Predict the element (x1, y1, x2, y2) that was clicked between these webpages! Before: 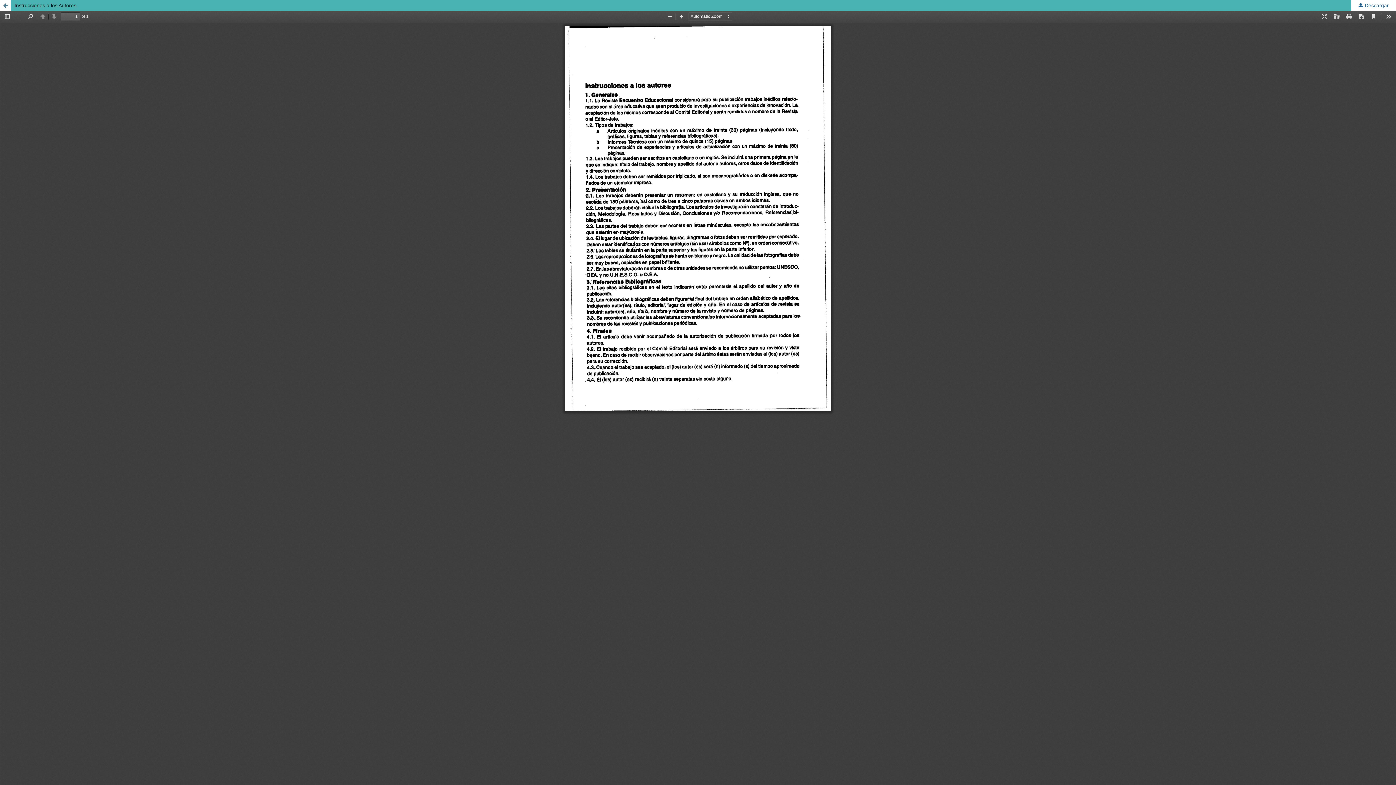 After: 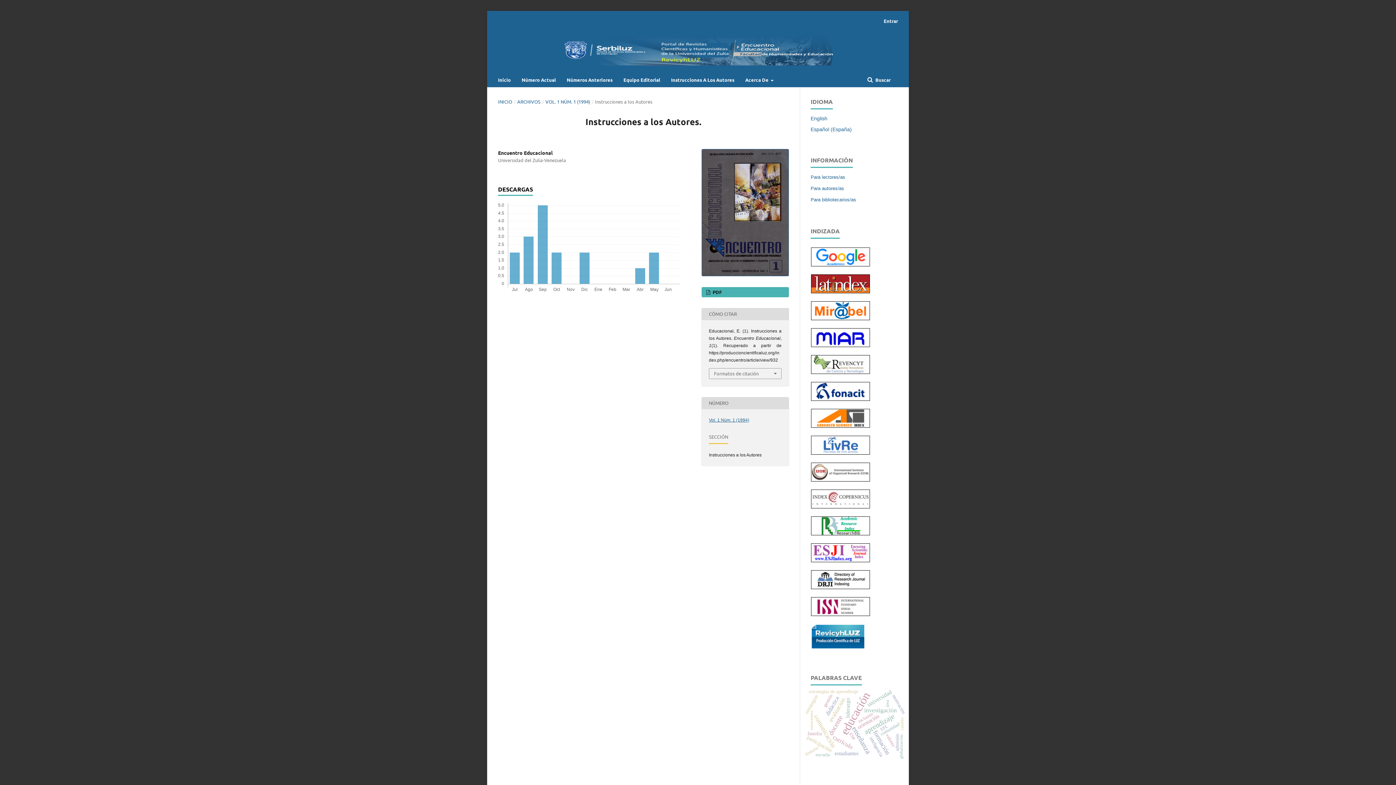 Action: bbox: (0, 0, 10, 10) label: Volver a los detalles del artículo